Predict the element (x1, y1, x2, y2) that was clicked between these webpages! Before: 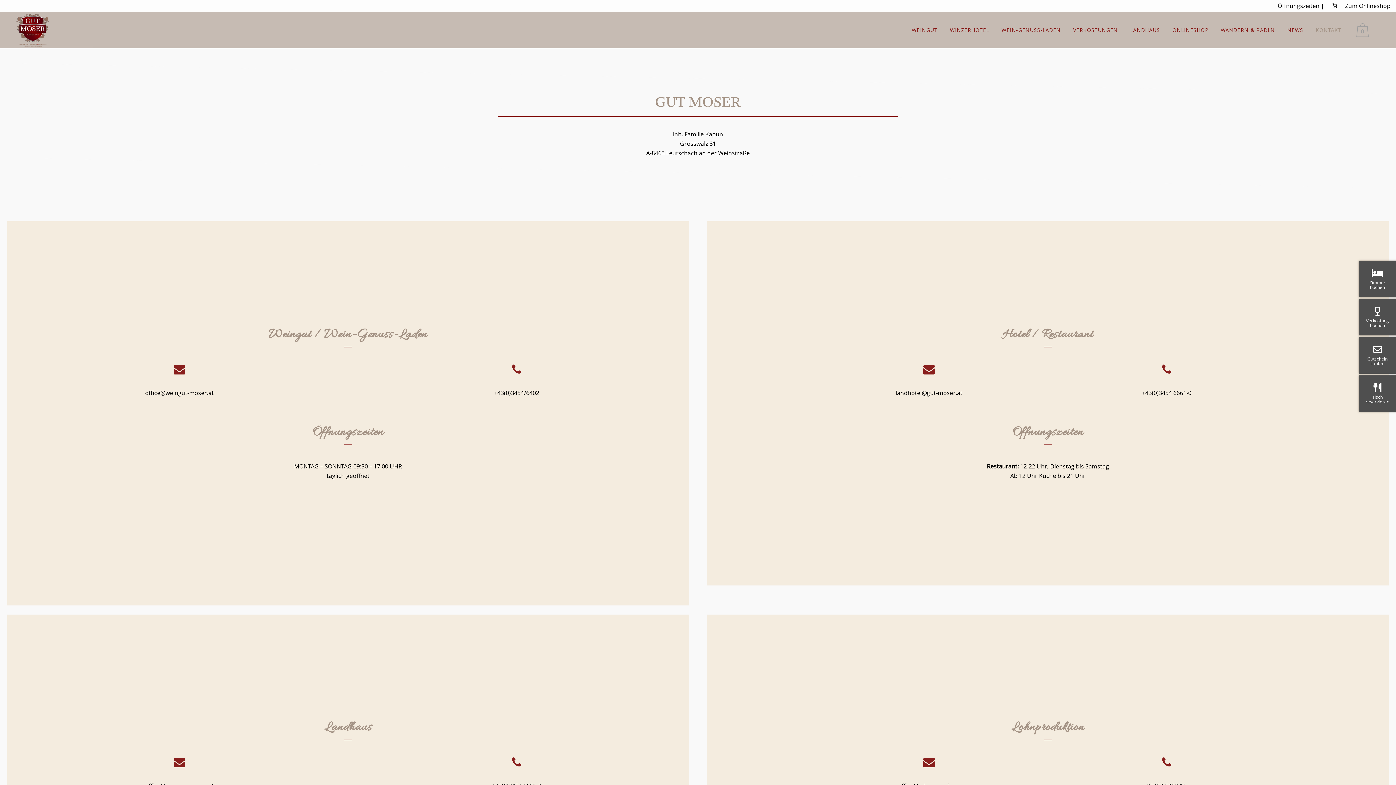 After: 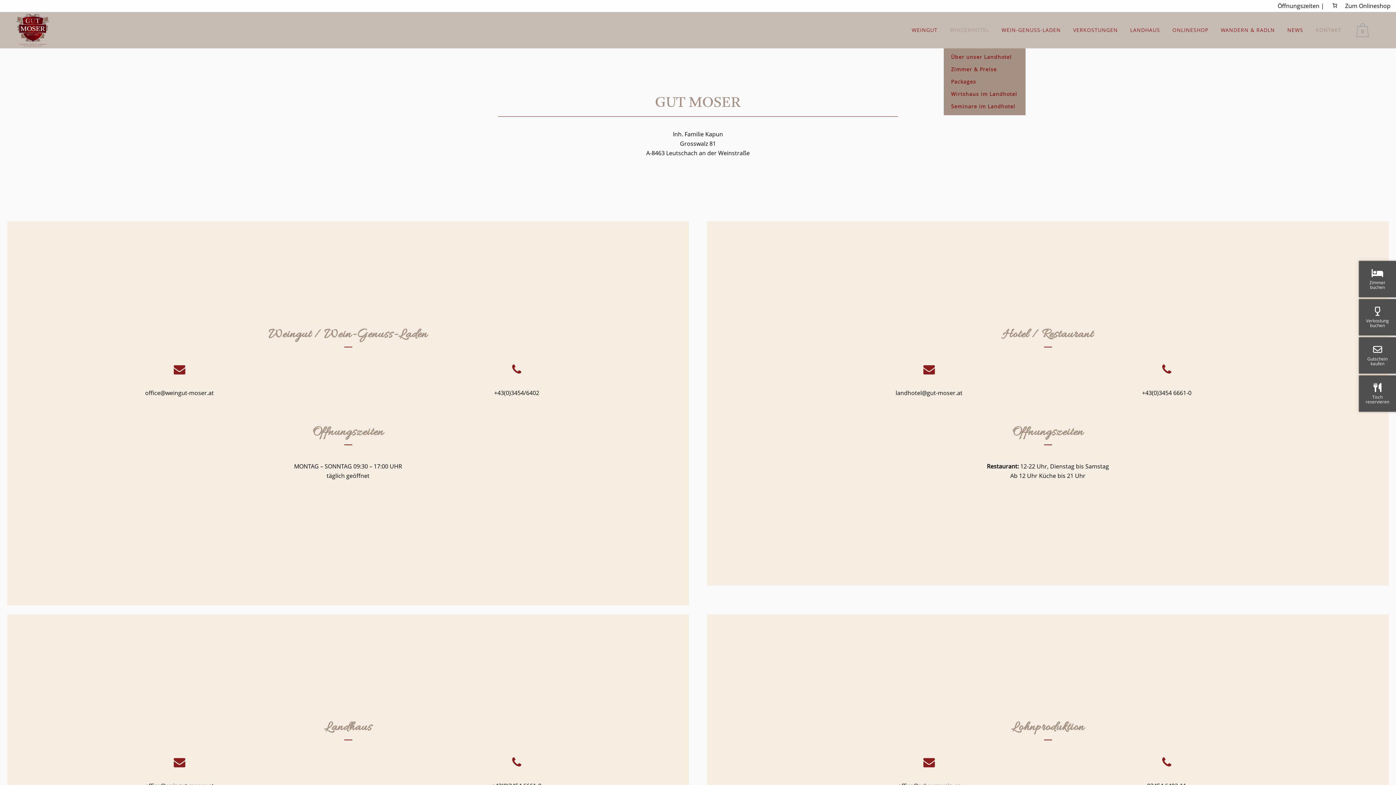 Action: bbox: (944, 12, 995, 48) label: WINZERHOTEL